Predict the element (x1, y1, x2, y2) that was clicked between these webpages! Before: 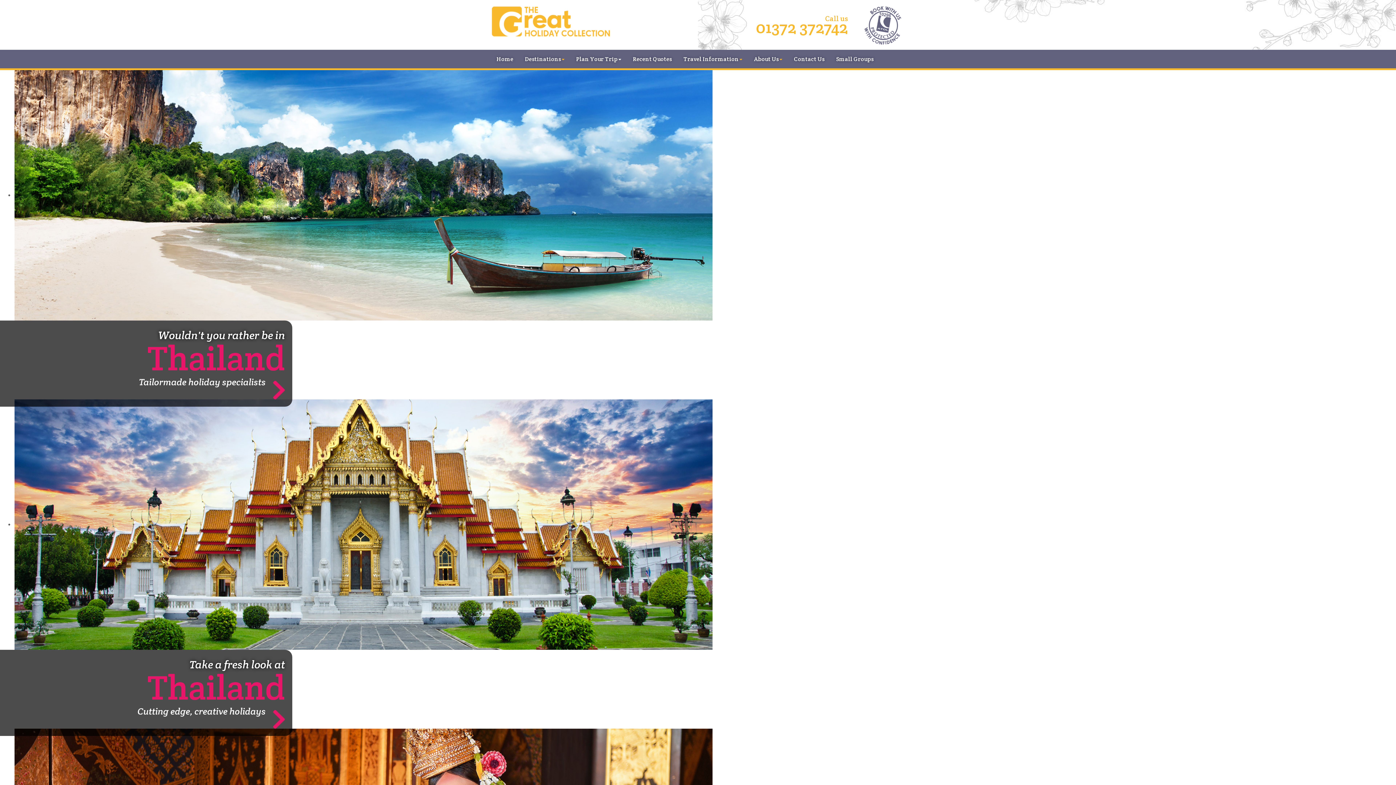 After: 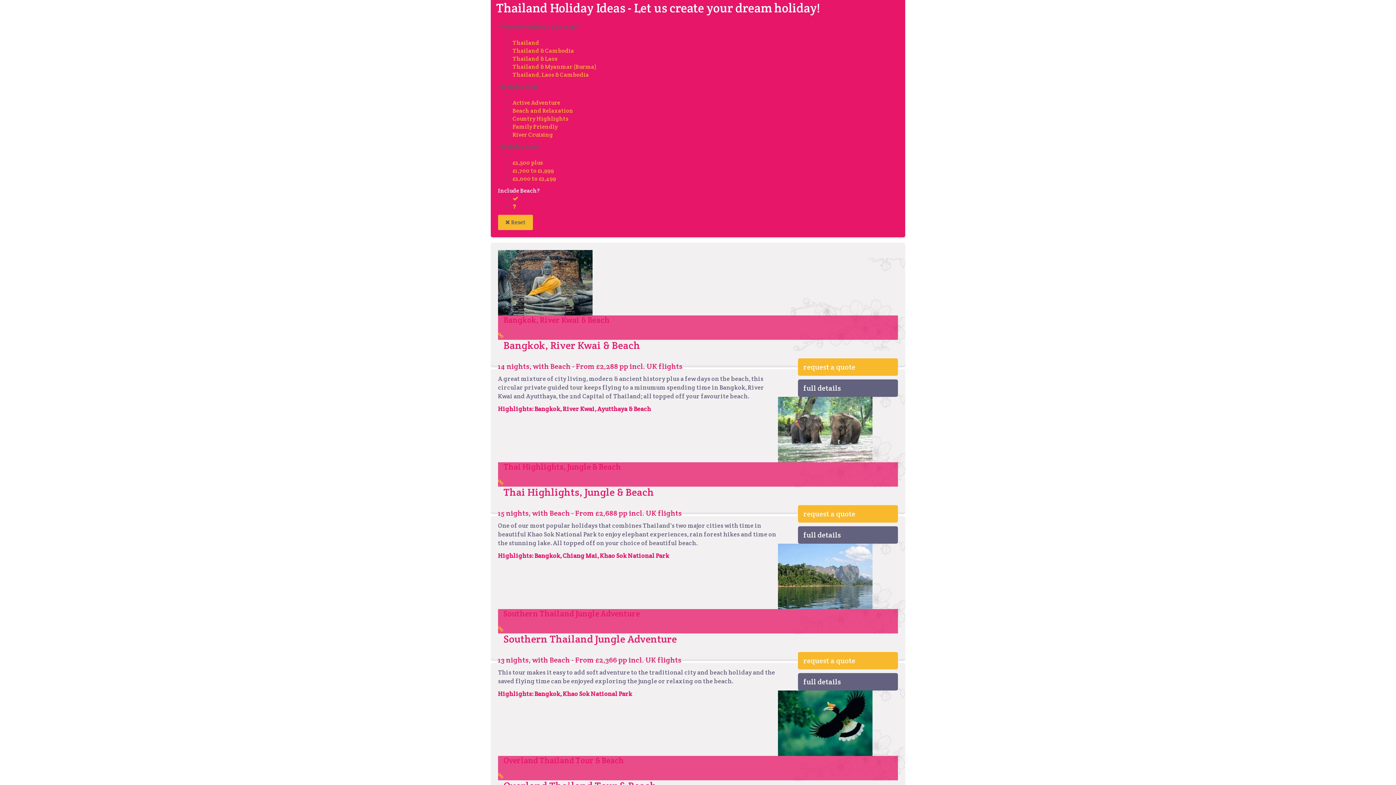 Action: label: Tailormade holiday specialists bbox: (138, 376, 265, 388)